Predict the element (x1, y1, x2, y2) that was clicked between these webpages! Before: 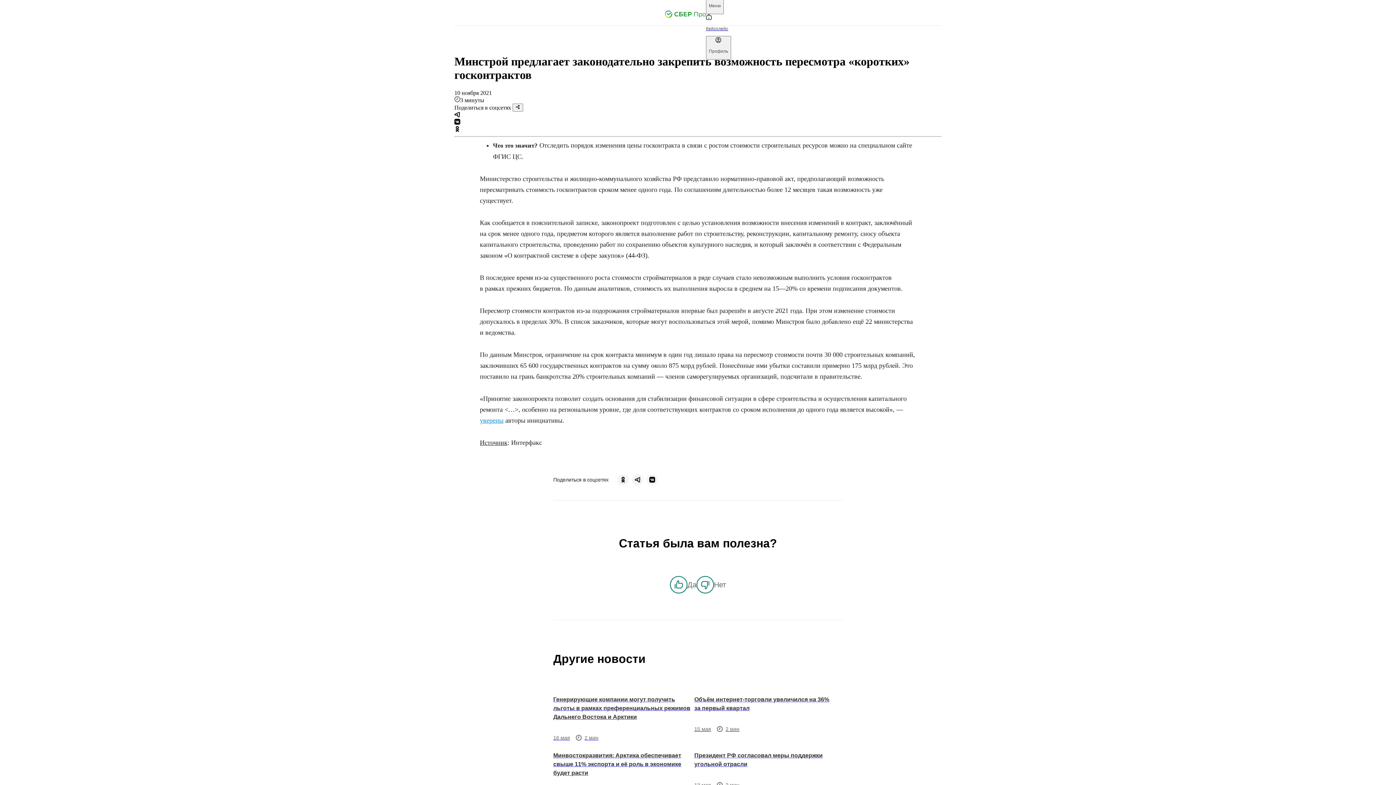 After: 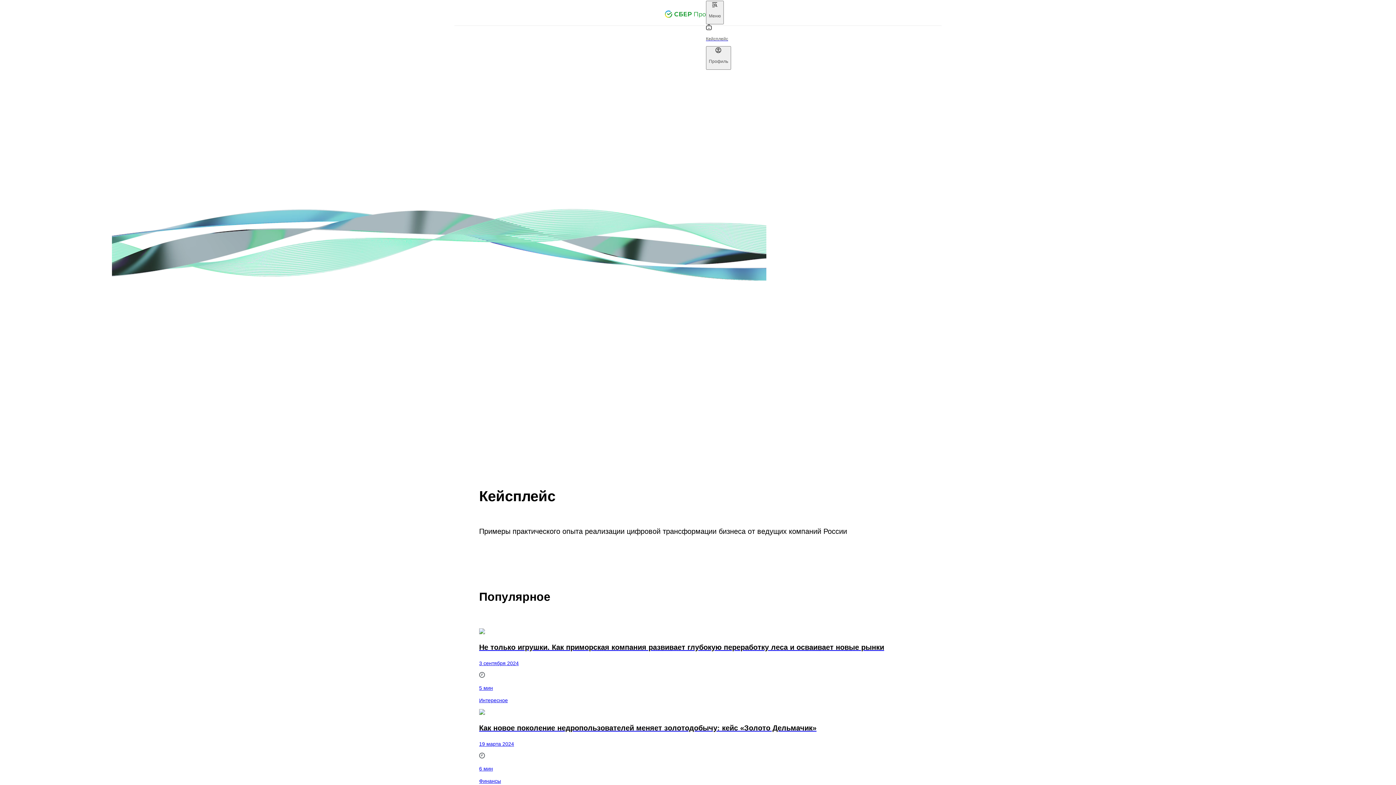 Action: label: Кейсплейс bbox: (706, 14, 731, 31)